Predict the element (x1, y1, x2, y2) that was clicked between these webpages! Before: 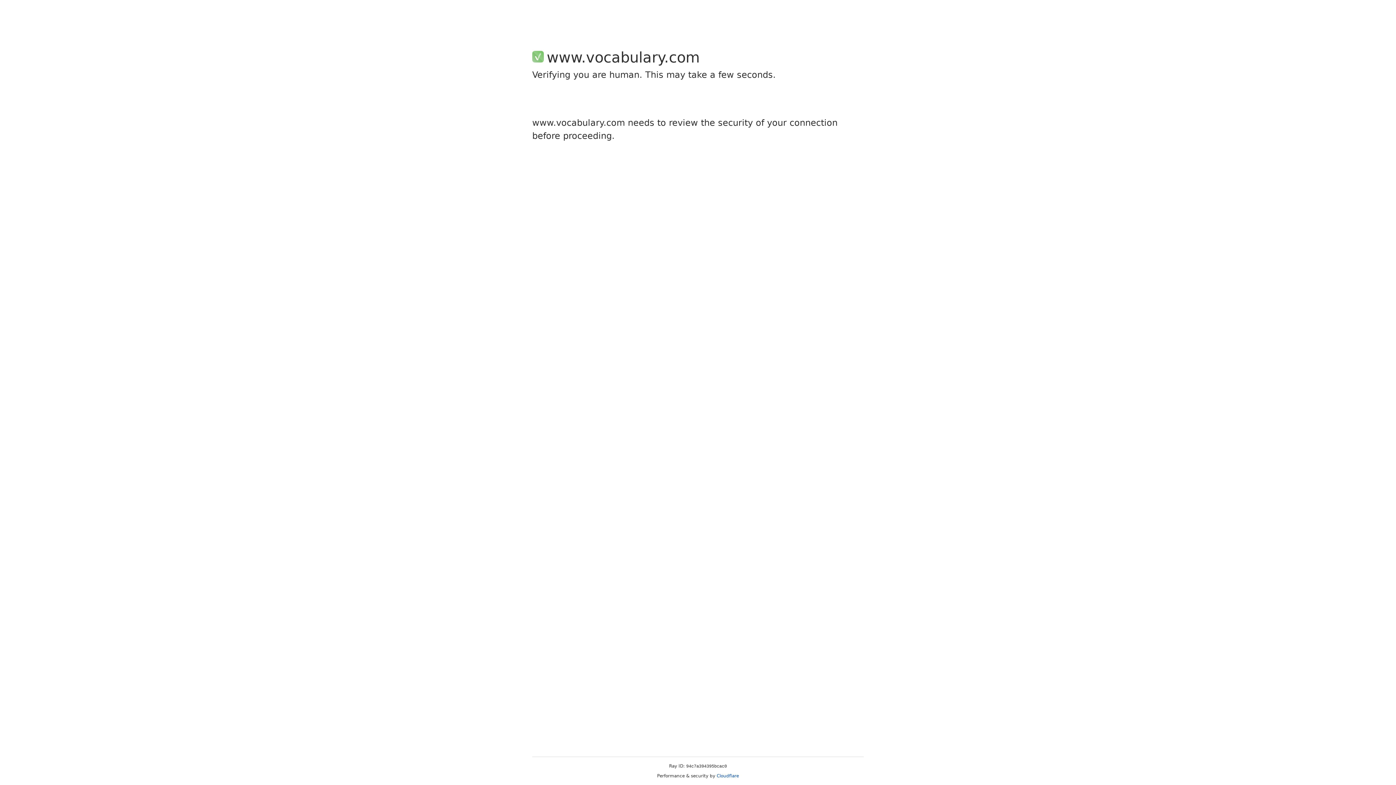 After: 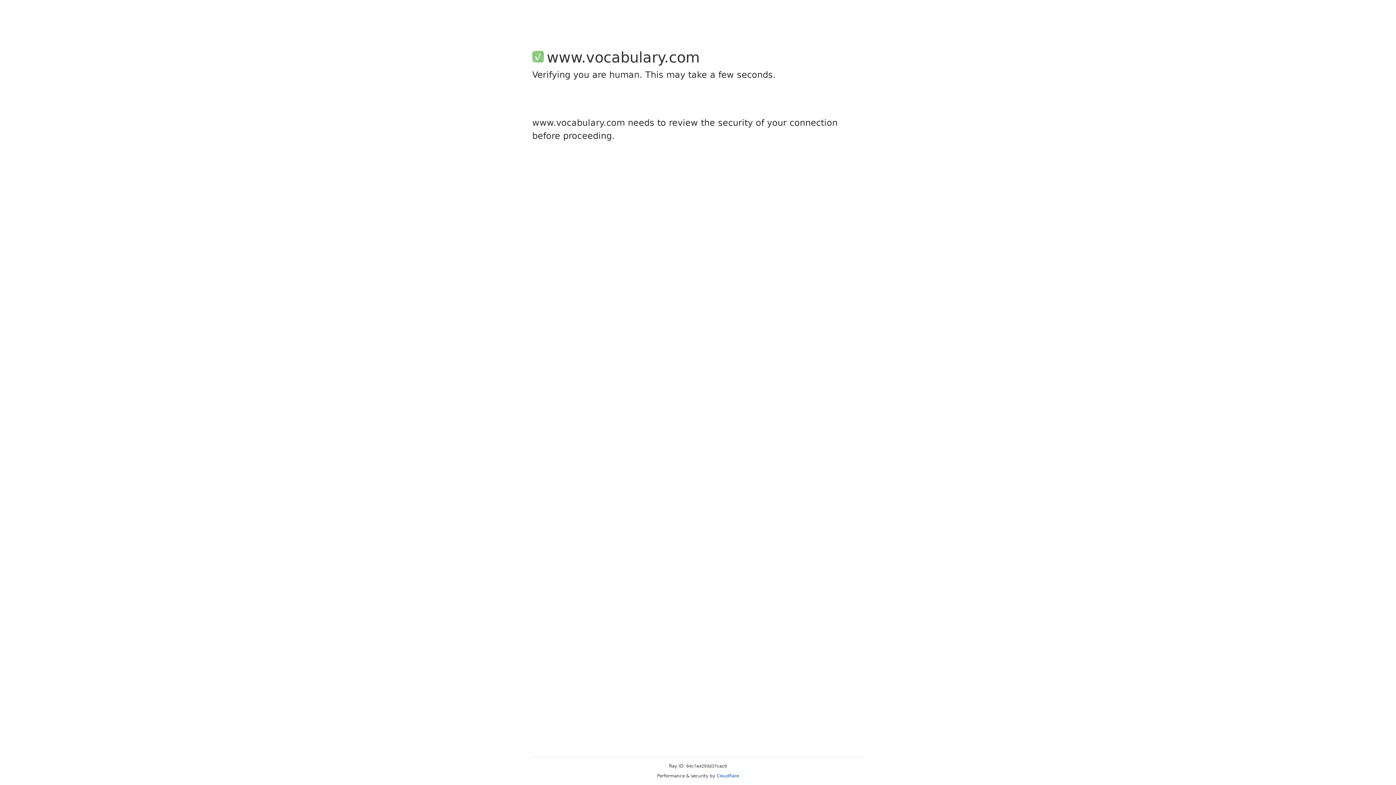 Action: label: Cloudflare bbox: (716, 773, 739, 778)